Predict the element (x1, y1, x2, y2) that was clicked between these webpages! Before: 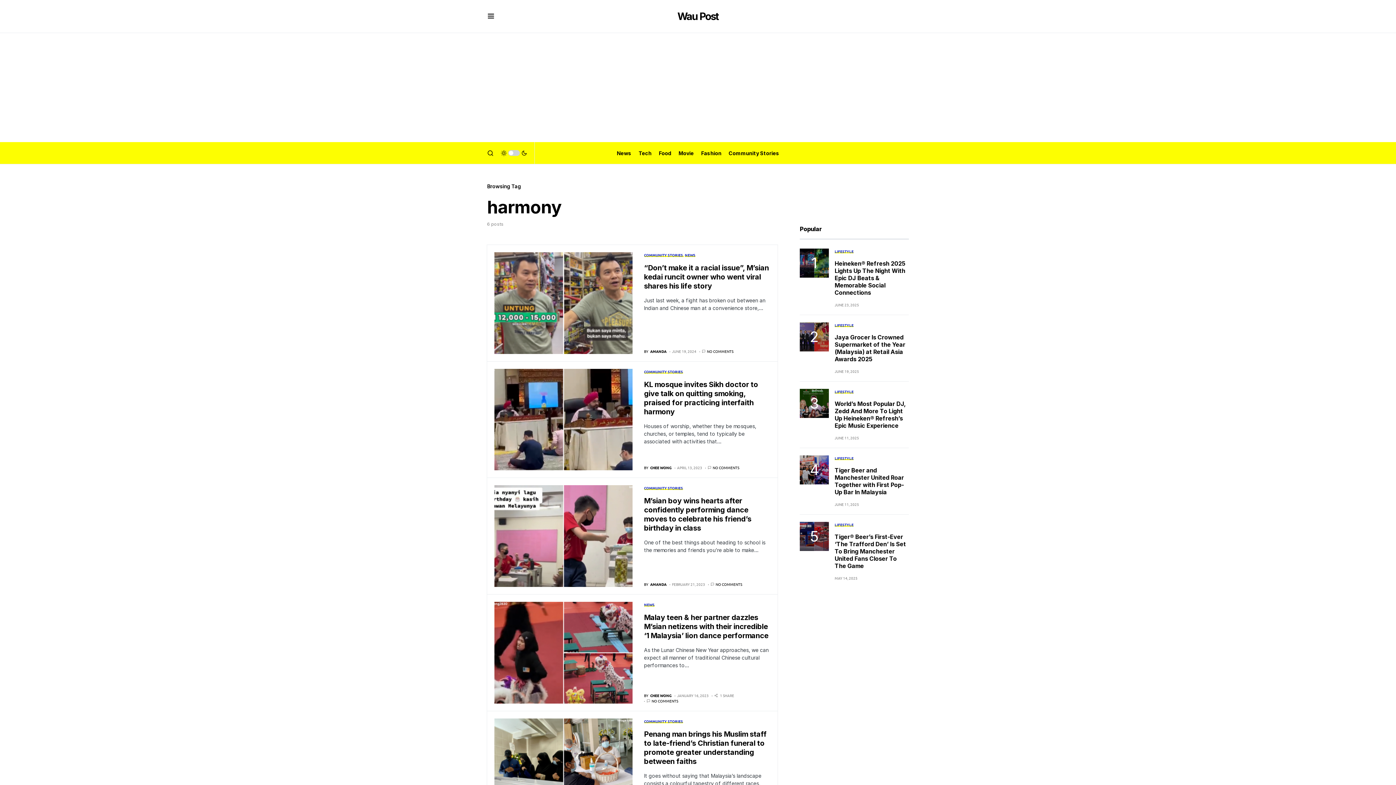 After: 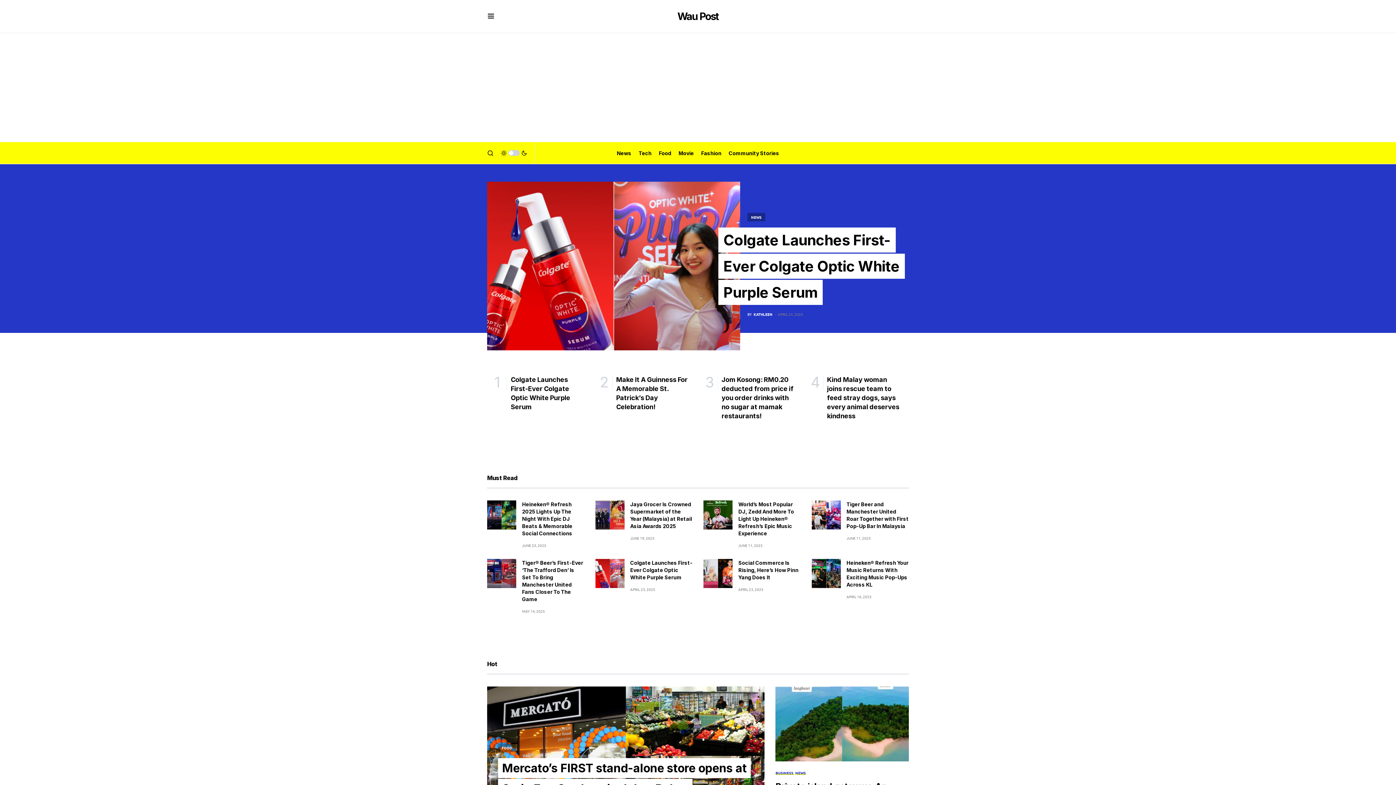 Action: label: Wau Post bbox: (677, 5, 718, 27)